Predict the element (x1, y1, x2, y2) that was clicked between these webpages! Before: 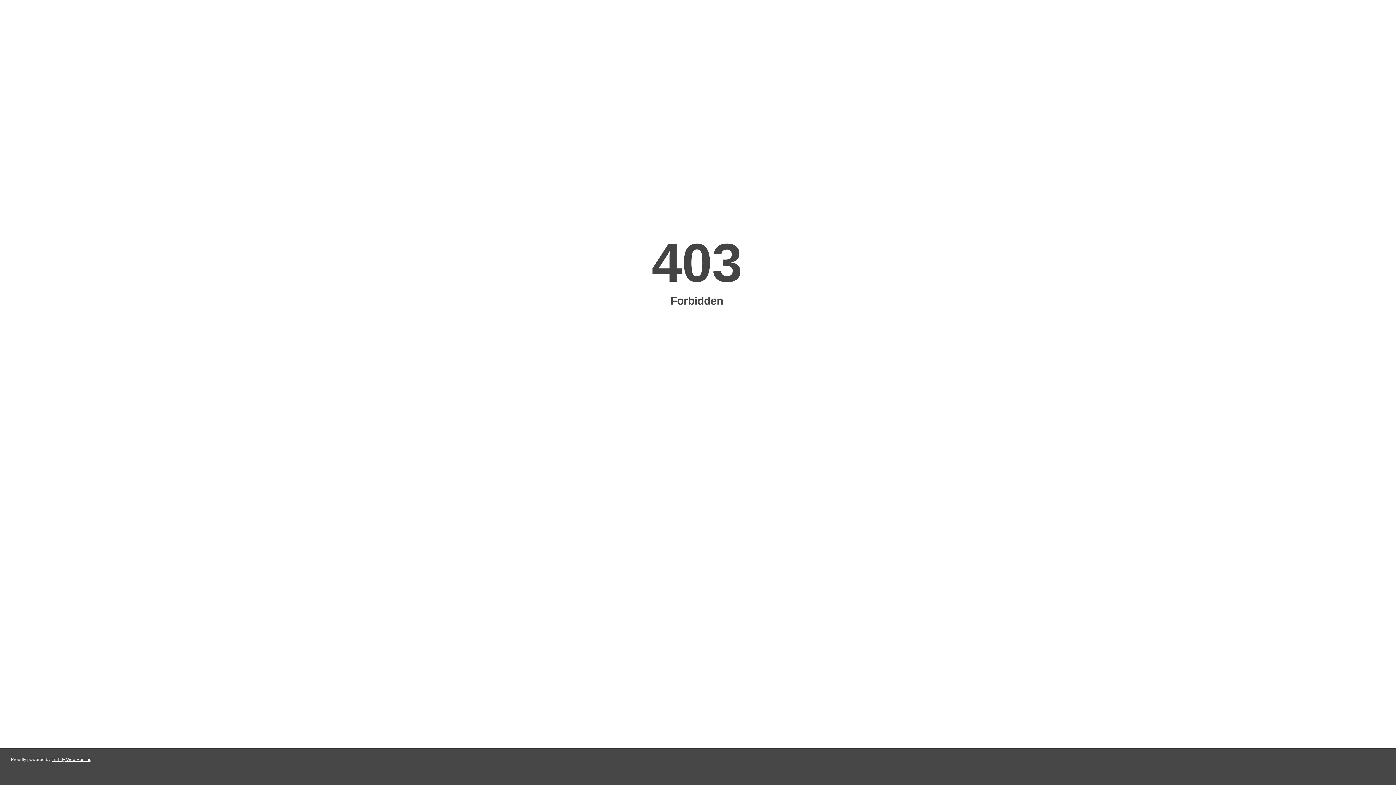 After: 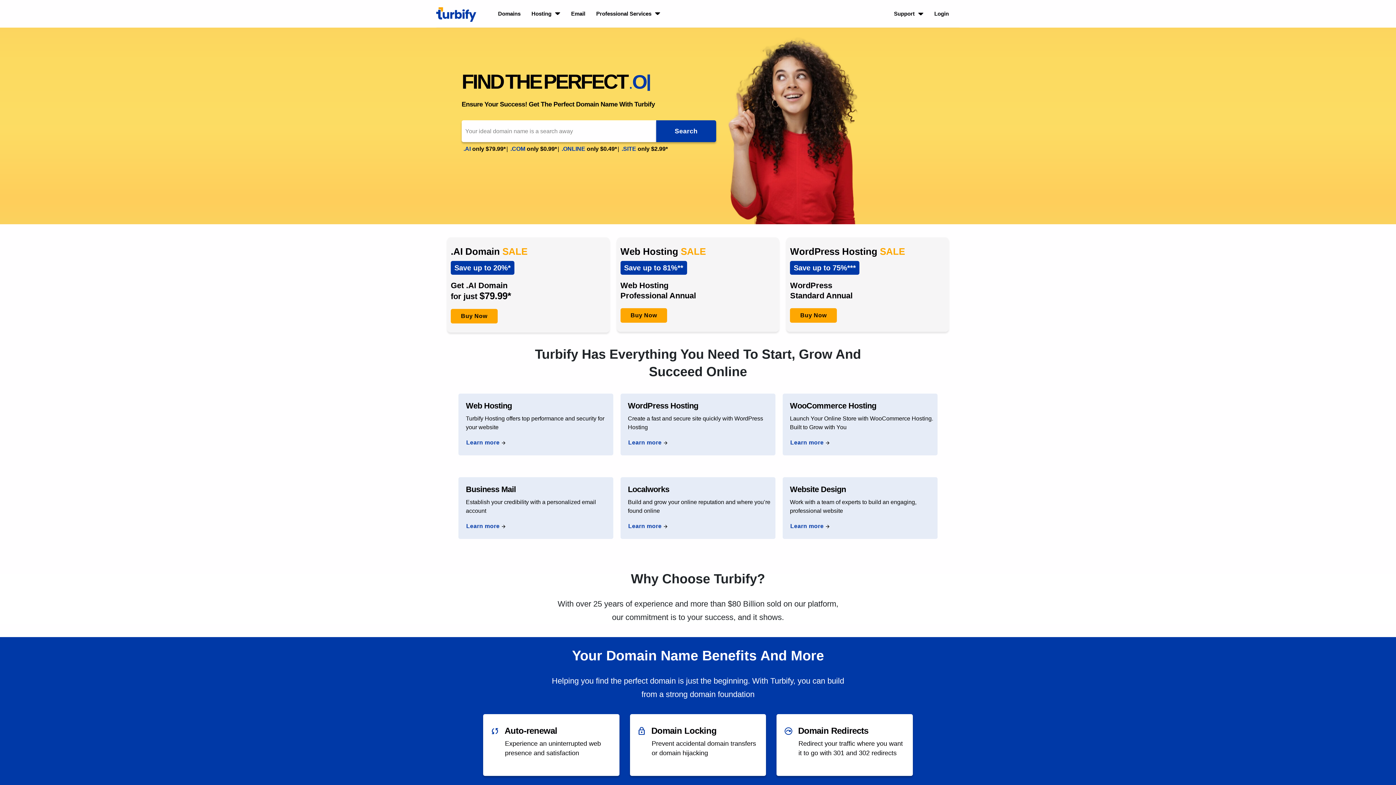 Action: label: Turbify Web Hosting bbox: (51, 757, 91, 762)